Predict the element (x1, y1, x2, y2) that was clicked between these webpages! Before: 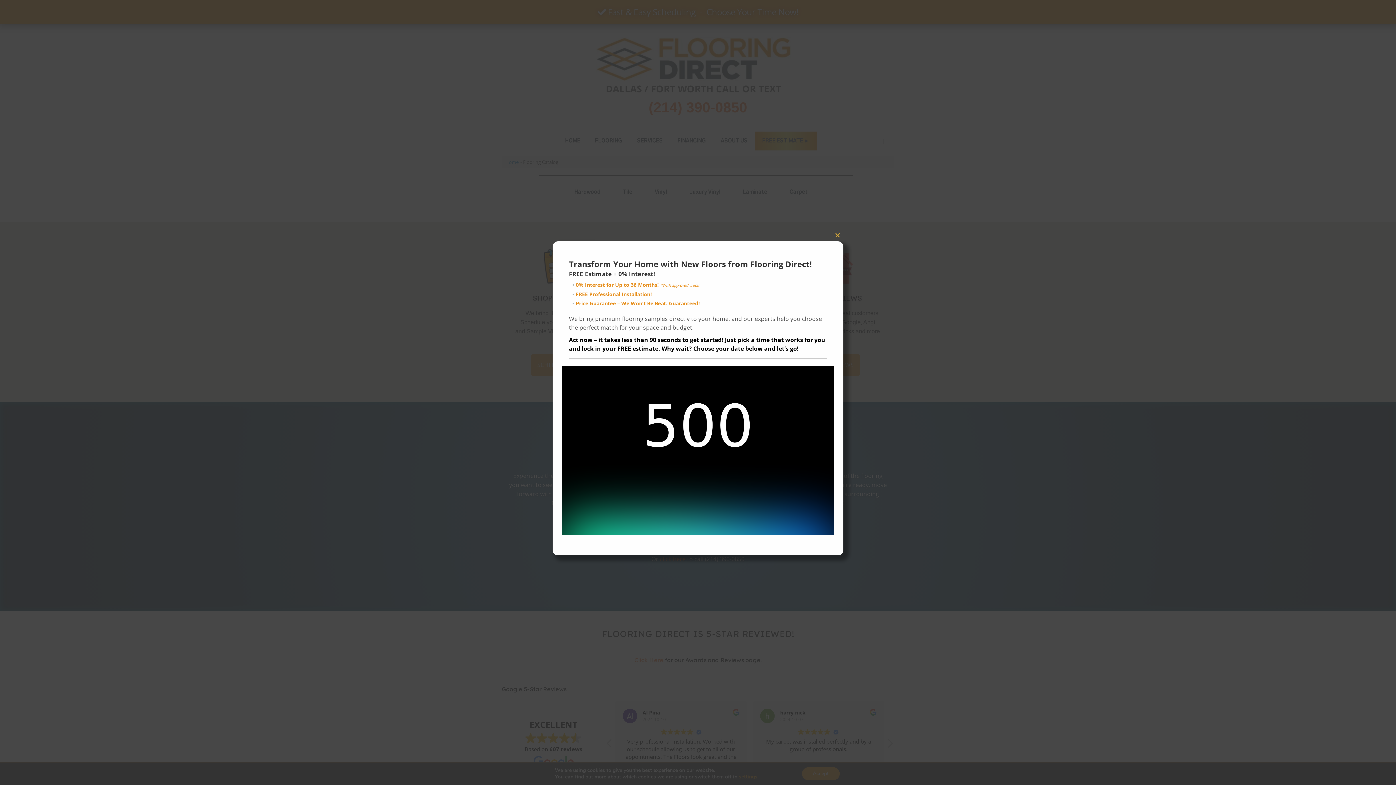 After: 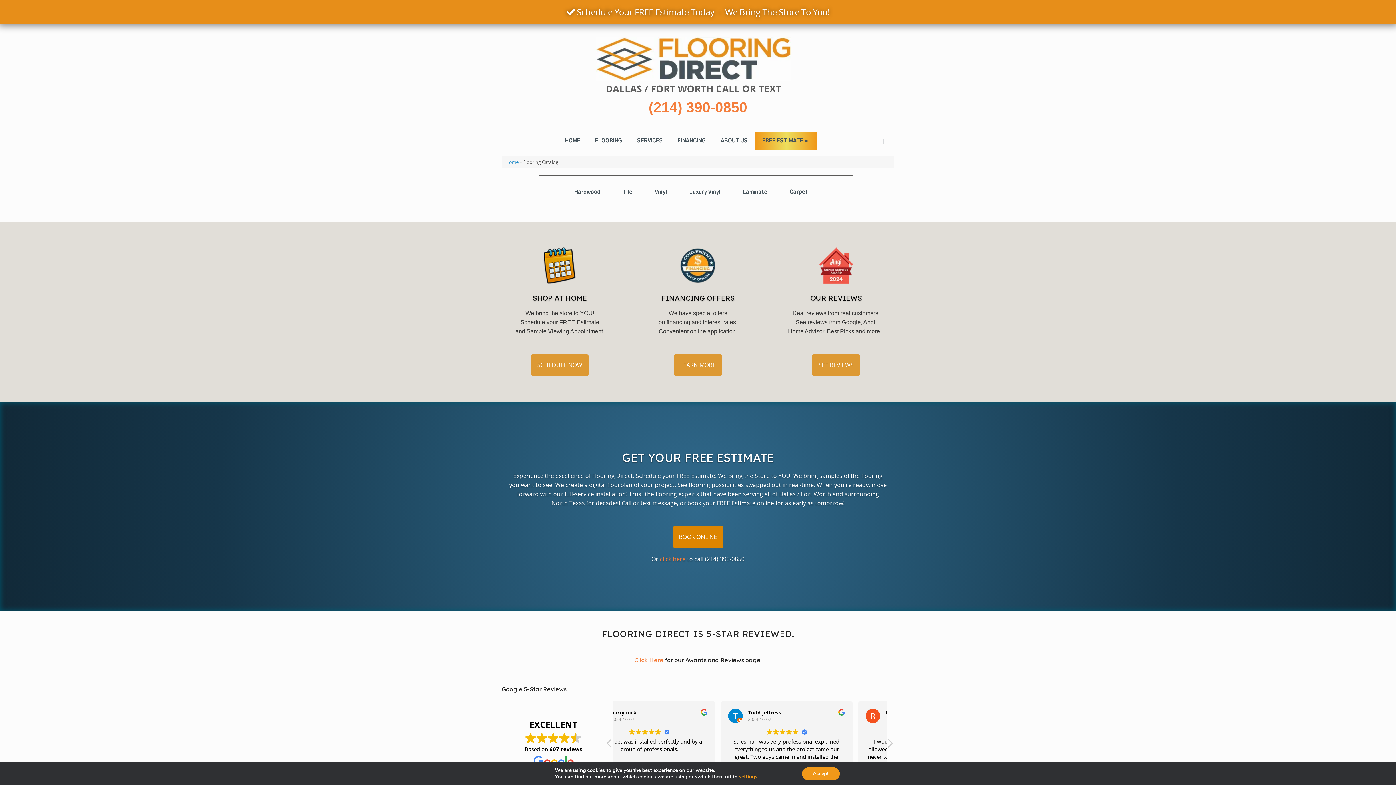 Action: bbox: (832, 229, 843, 241) label: Close this module